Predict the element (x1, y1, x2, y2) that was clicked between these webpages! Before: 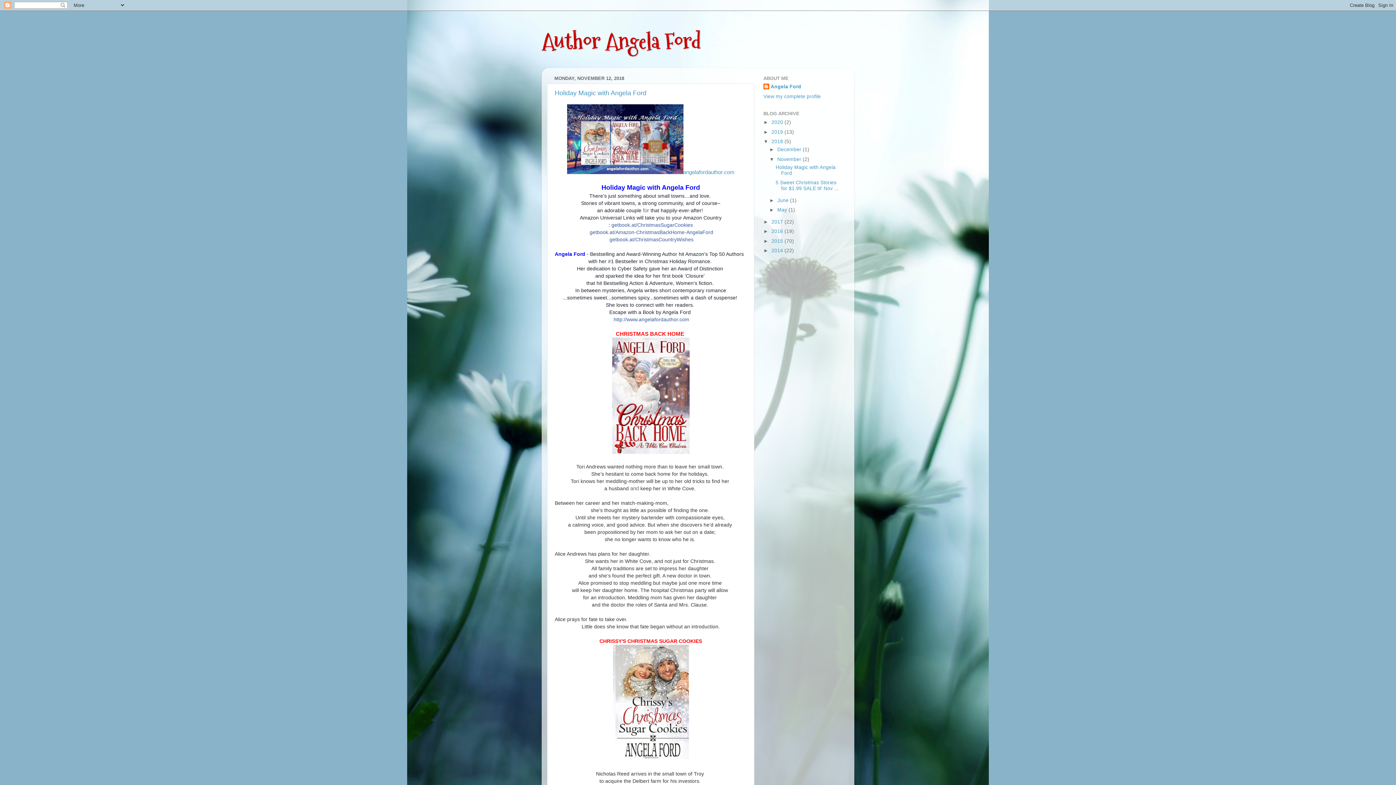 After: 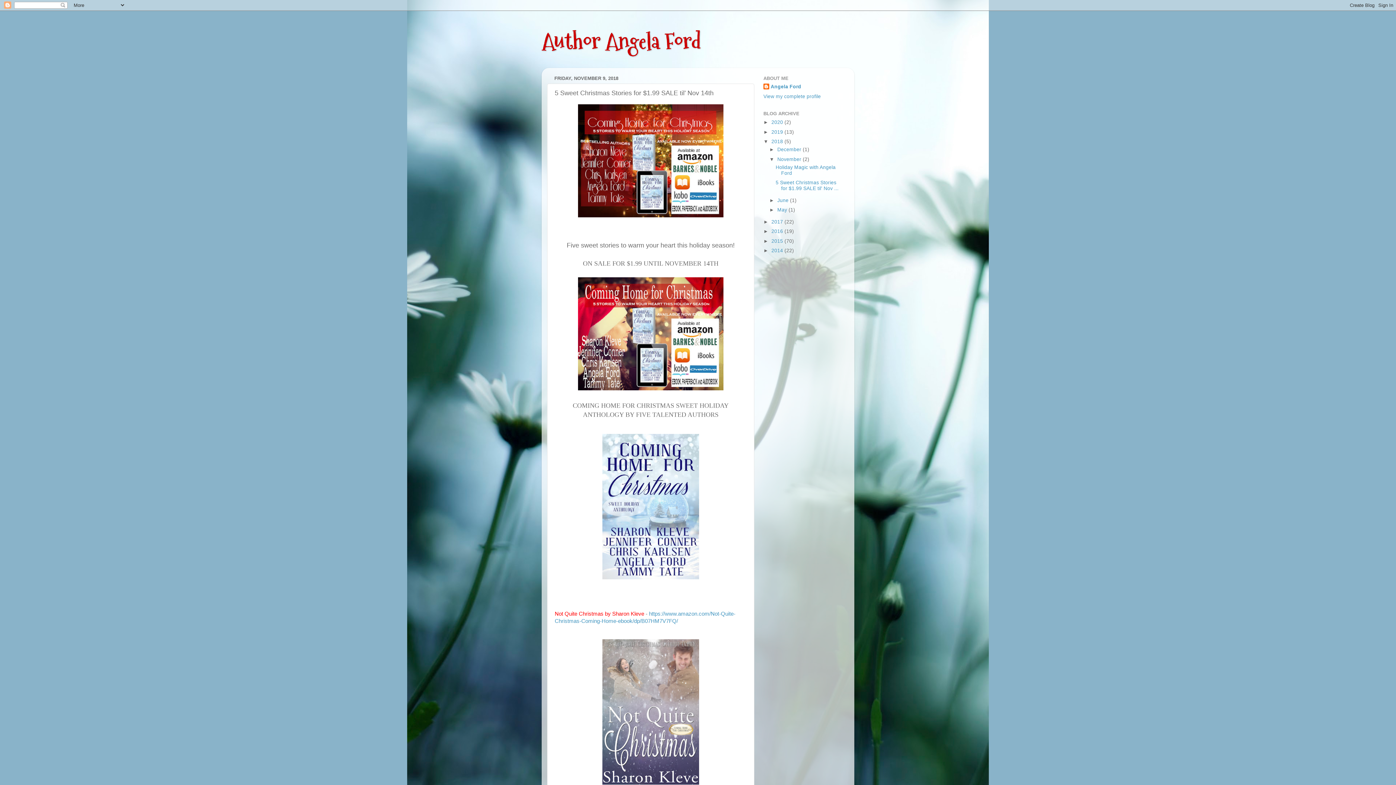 Action: label: 5 Sweet Christmas Stories for $1.99 SALE til' Nov ... bbox: (775, 180, 838, 191)